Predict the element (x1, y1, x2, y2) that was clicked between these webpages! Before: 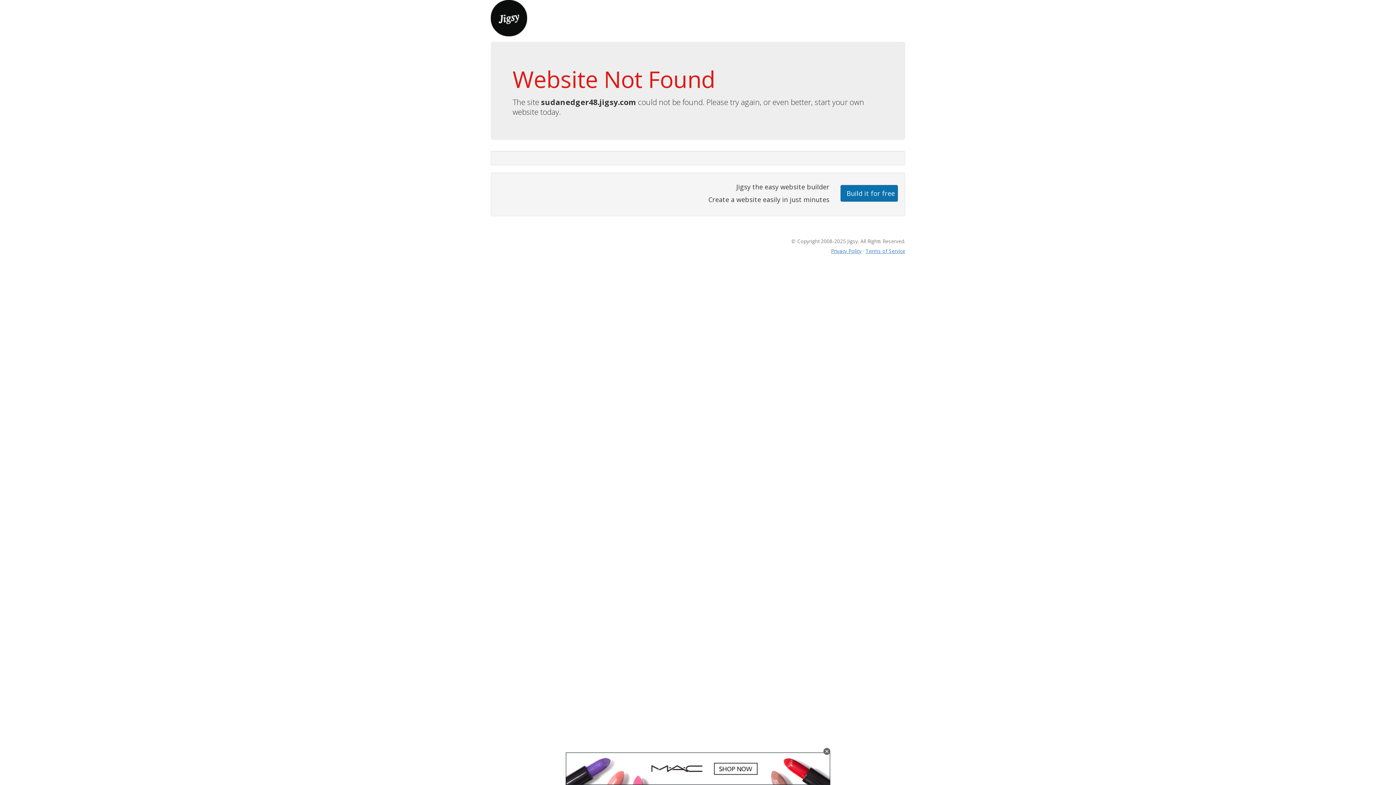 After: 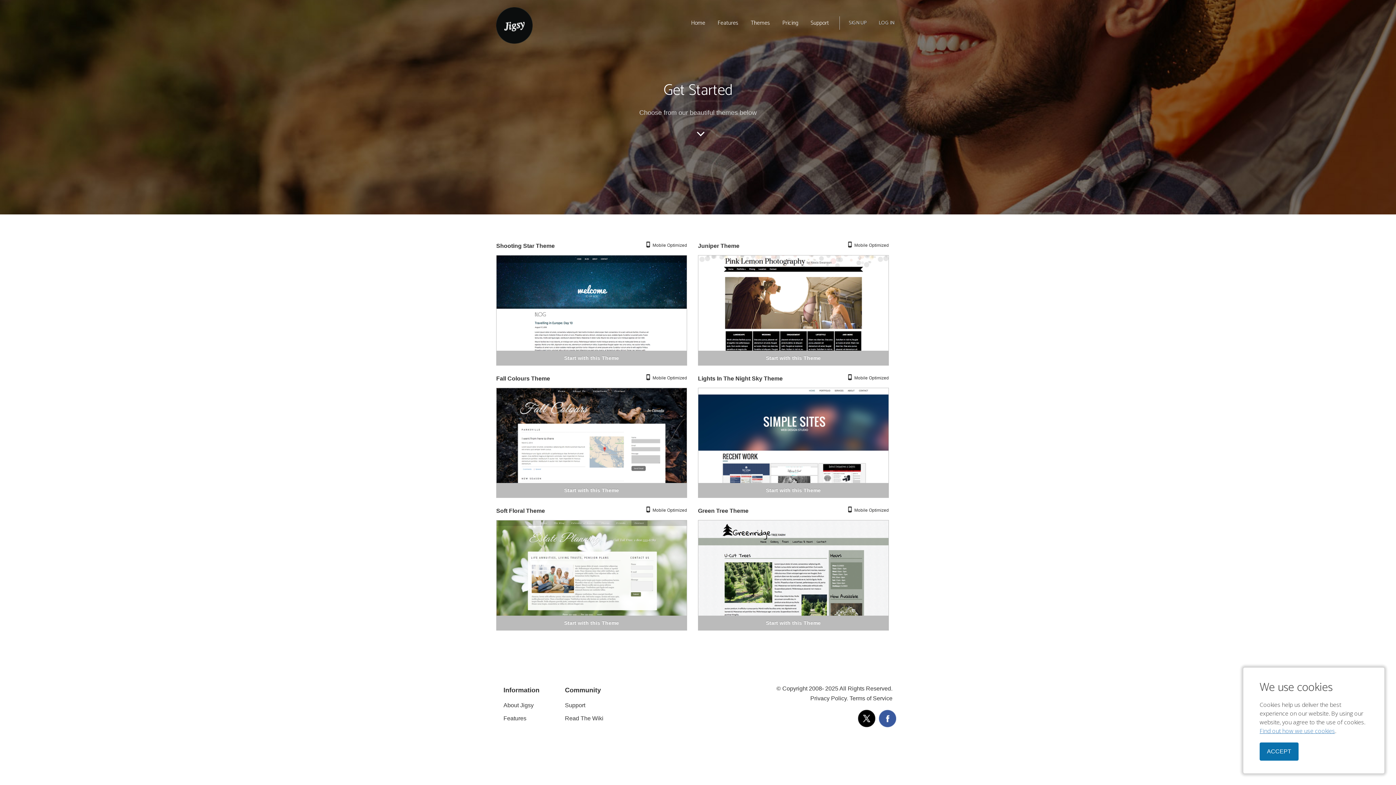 Action: label: Build it for free bbox: (840, 184, 898, 201)